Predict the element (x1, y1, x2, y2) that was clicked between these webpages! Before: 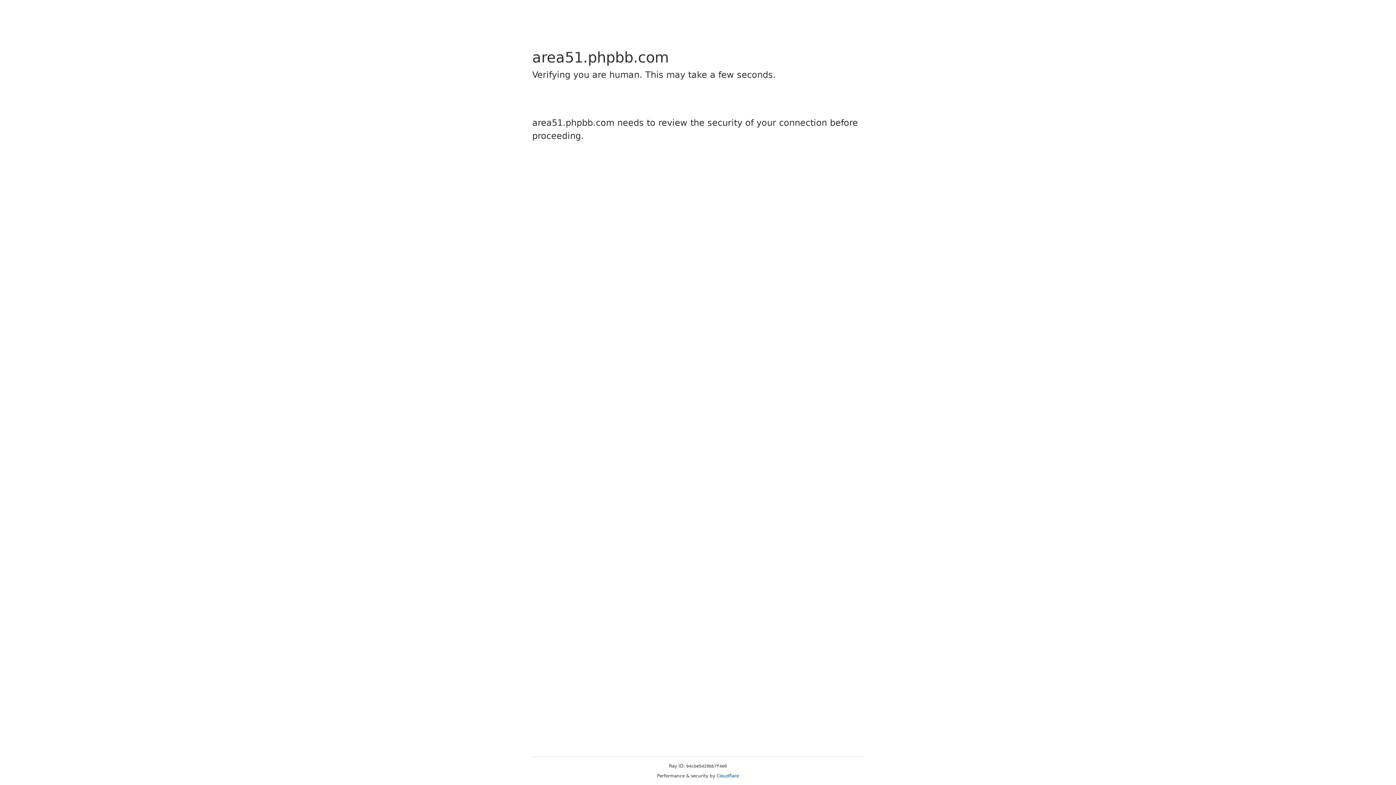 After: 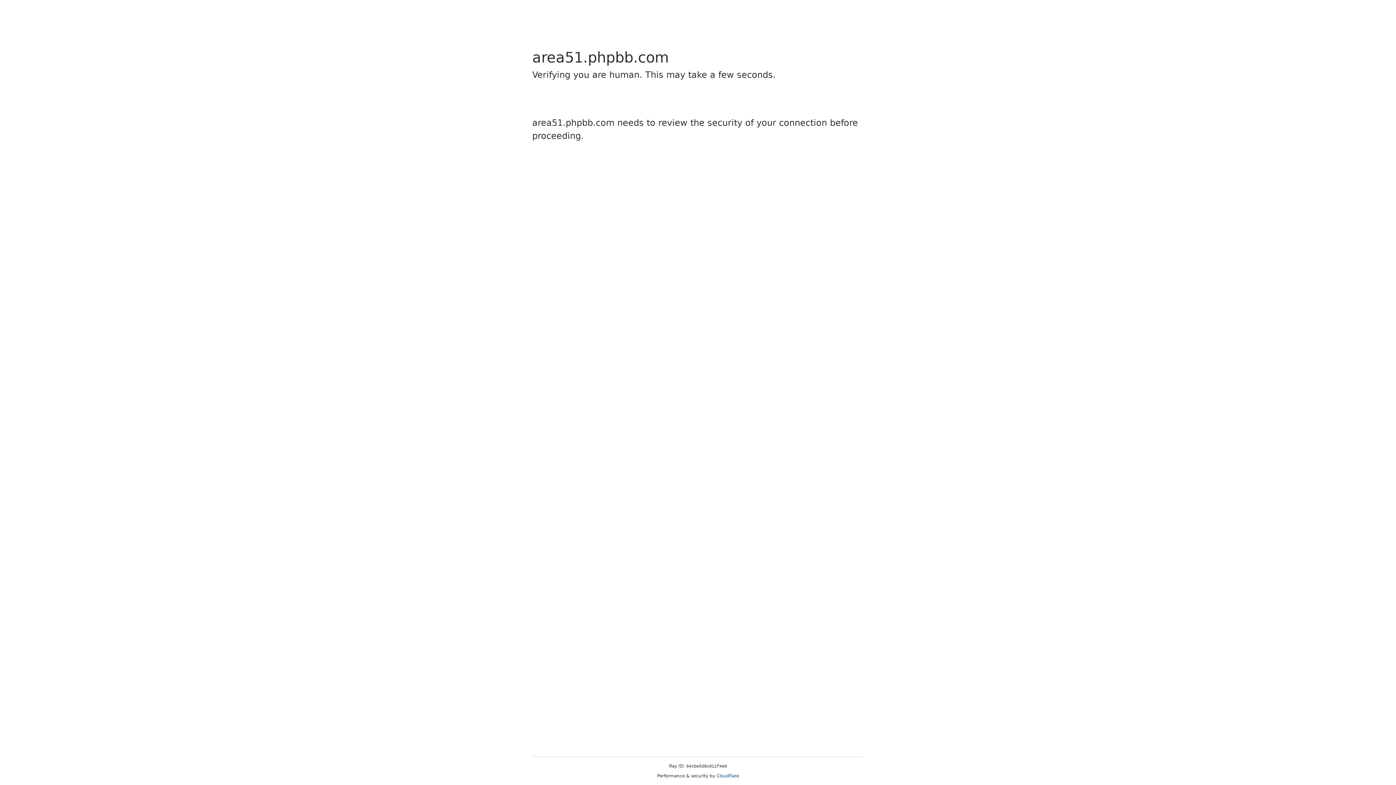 Action: bbox: (716, 773, 739, 778) label: Cloudflare